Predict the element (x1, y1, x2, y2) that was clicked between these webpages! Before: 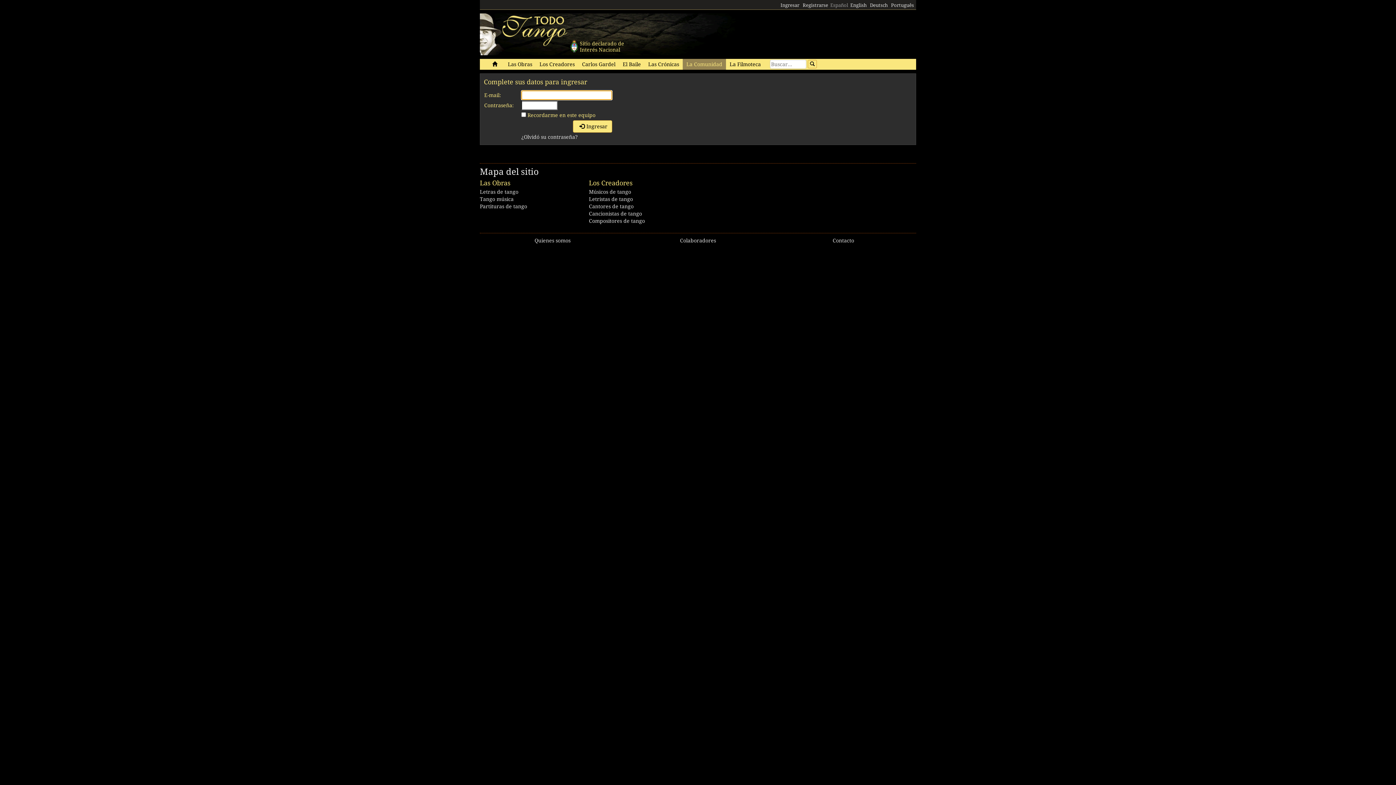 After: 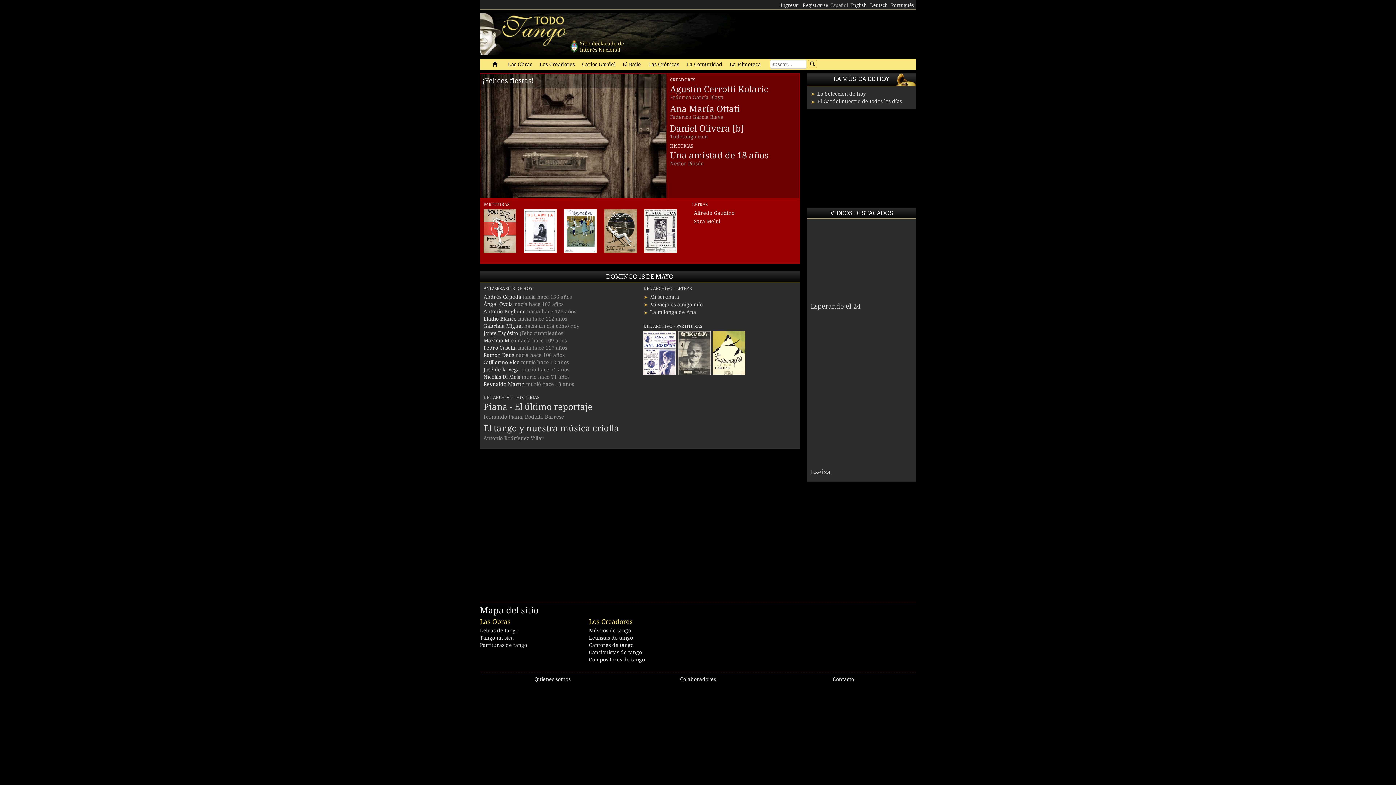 Action: label:    bbox: (485, 58, 504, 69)